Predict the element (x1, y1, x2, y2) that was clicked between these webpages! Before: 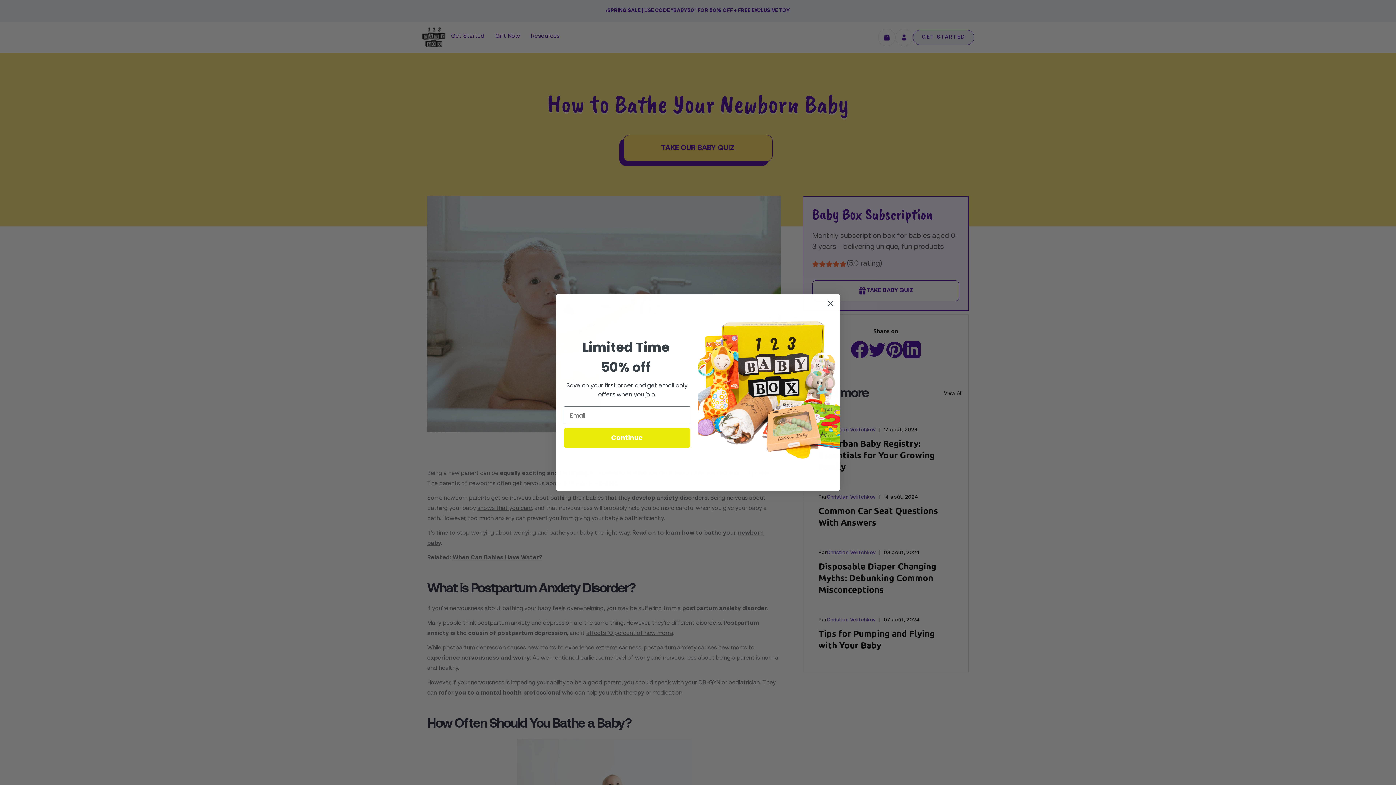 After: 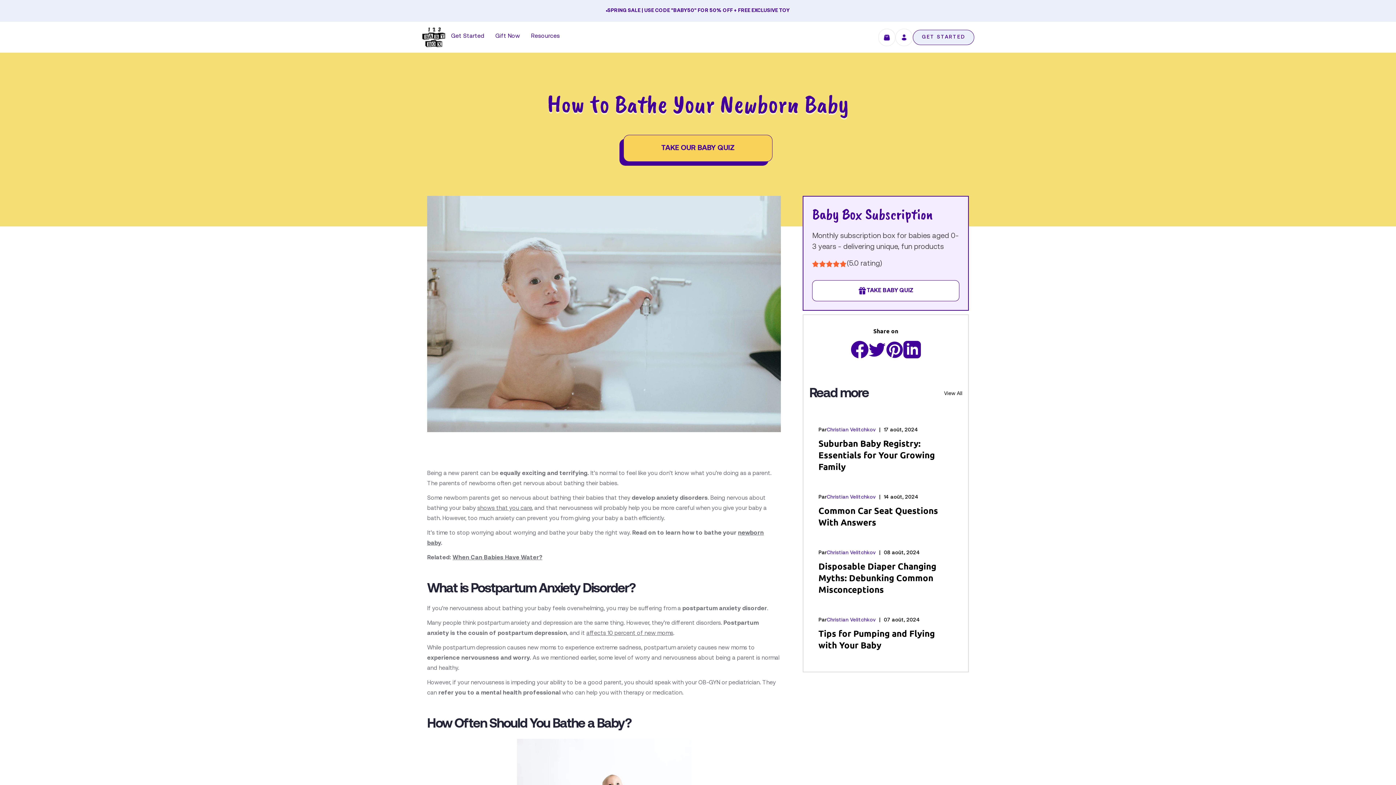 Action: label: Close dialog bbox: (824, 314, 837, 327)